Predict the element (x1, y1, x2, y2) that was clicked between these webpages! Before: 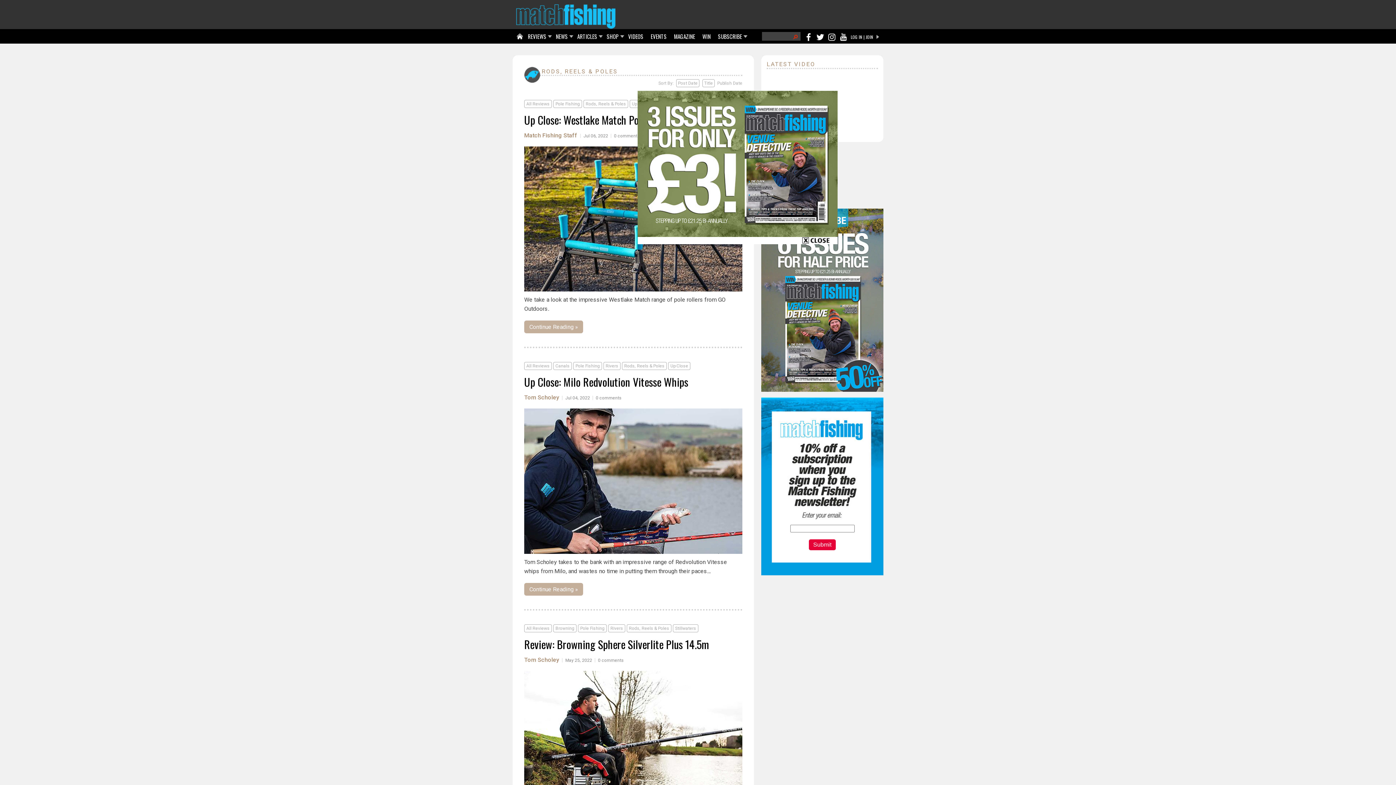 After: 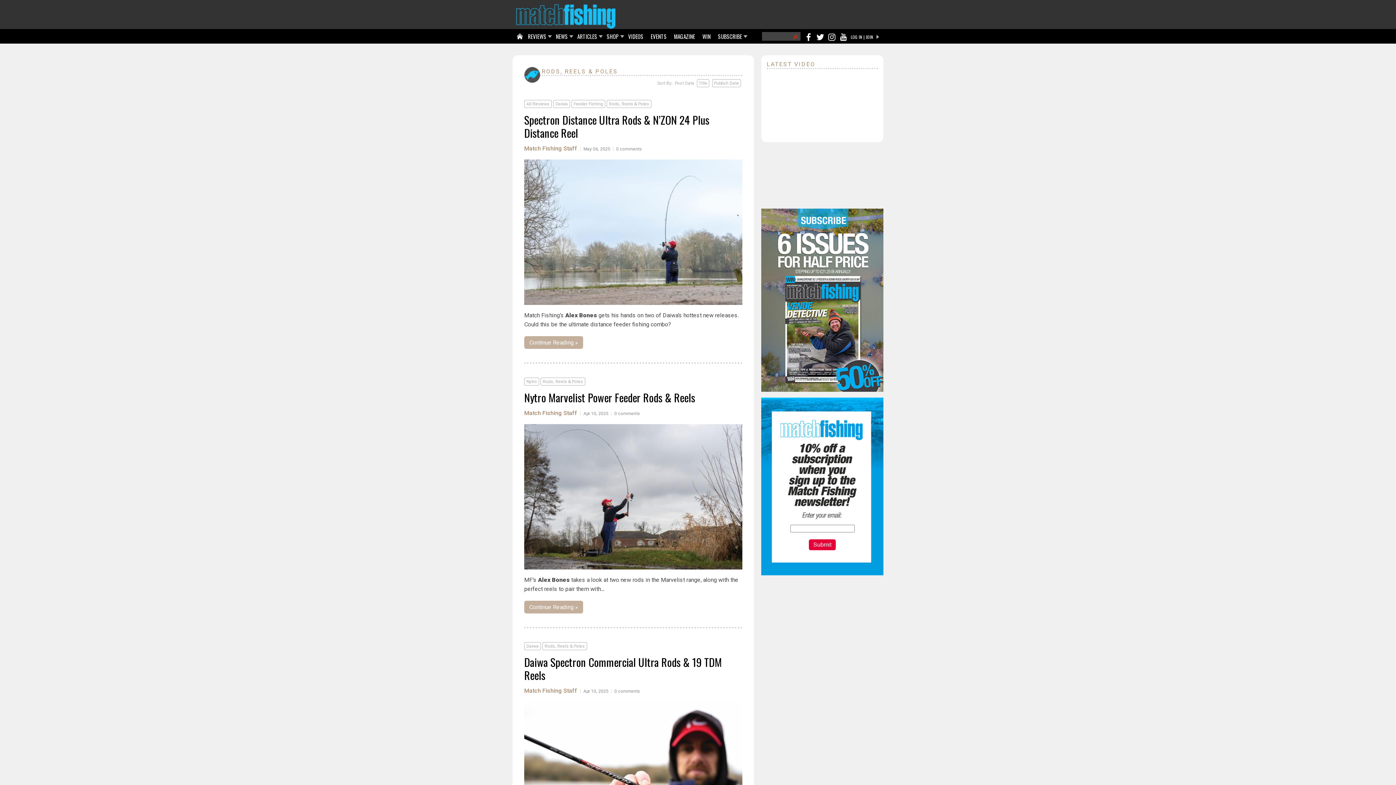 Action: label: Post Date bbox: (676, 79, 699, 87)